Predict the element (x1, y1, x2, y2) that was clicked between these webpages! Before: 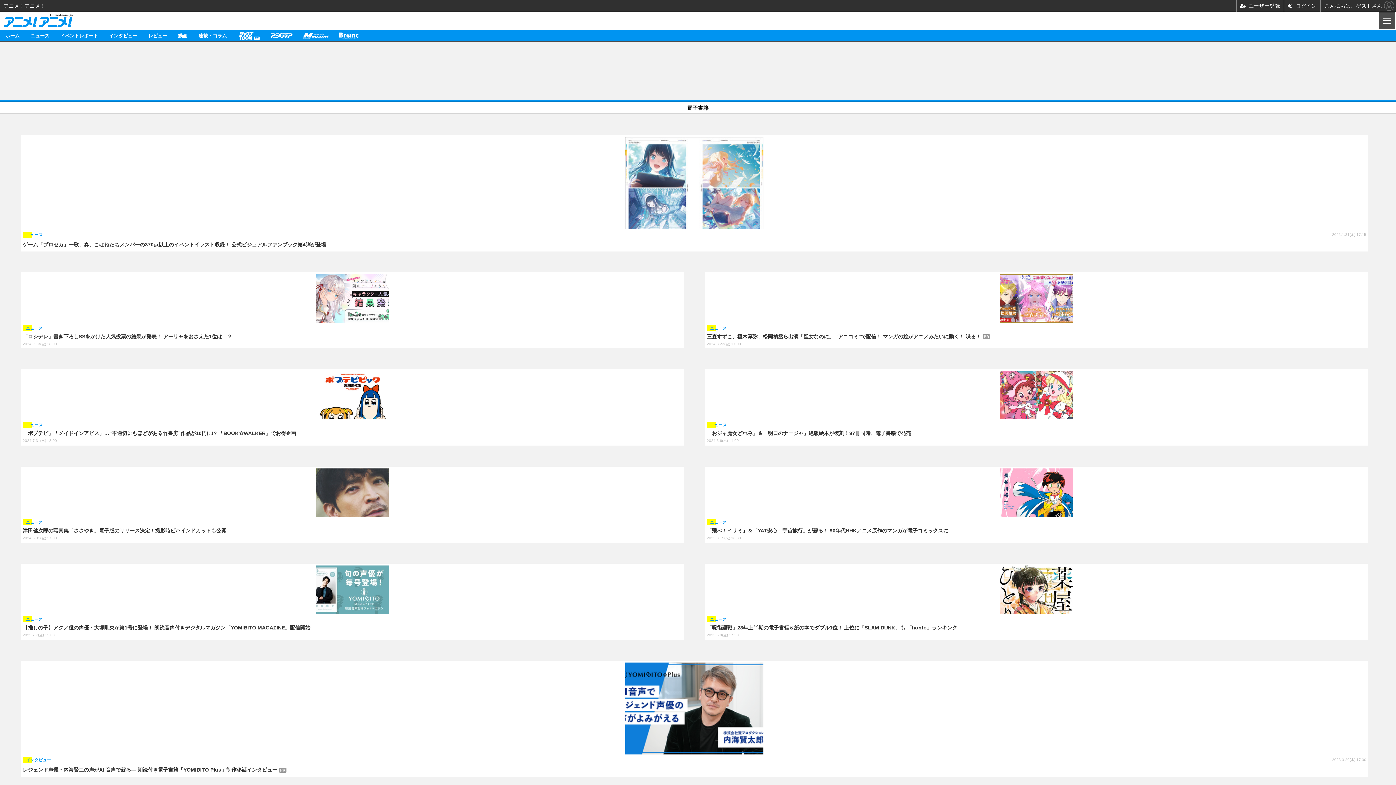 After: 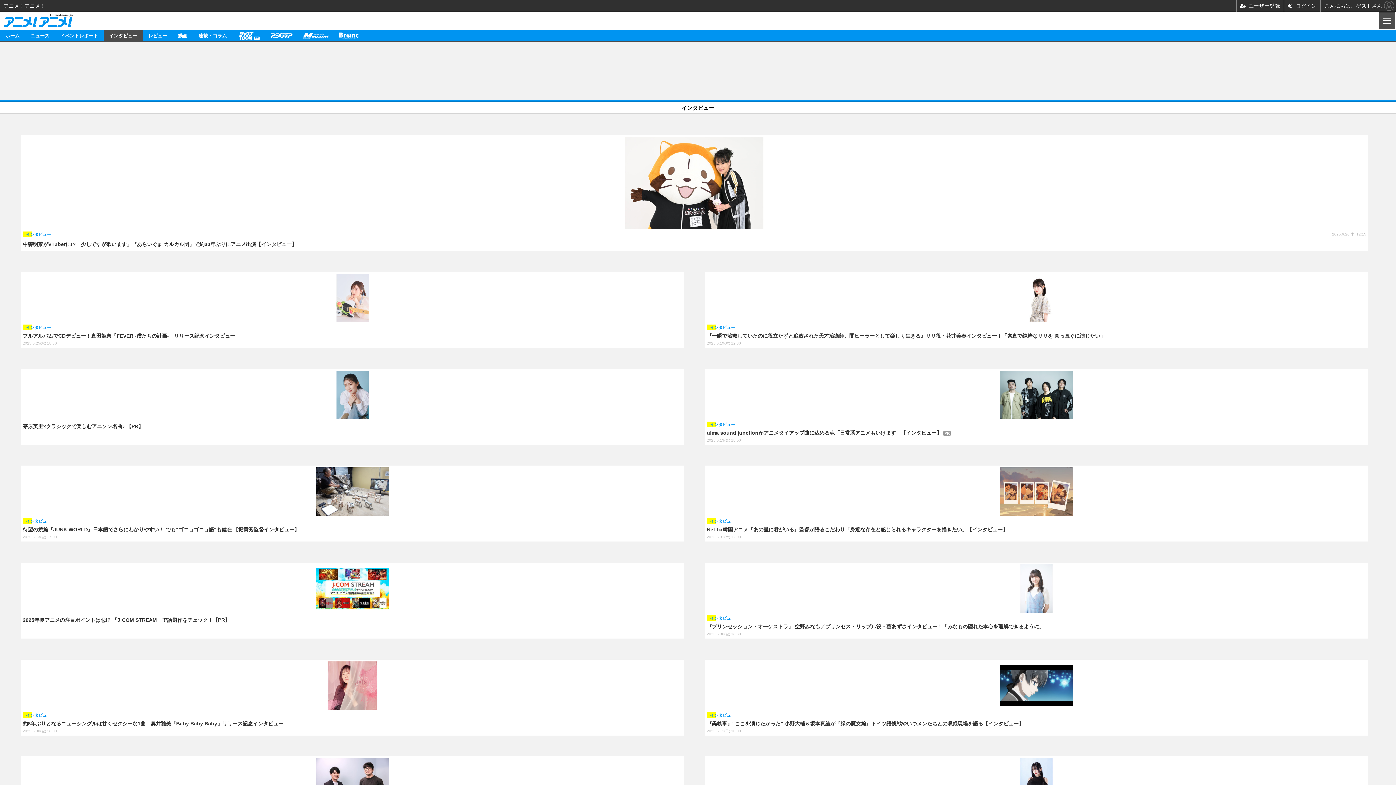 Action: label: インタビュー bbox: (103, 29, 142, 41)